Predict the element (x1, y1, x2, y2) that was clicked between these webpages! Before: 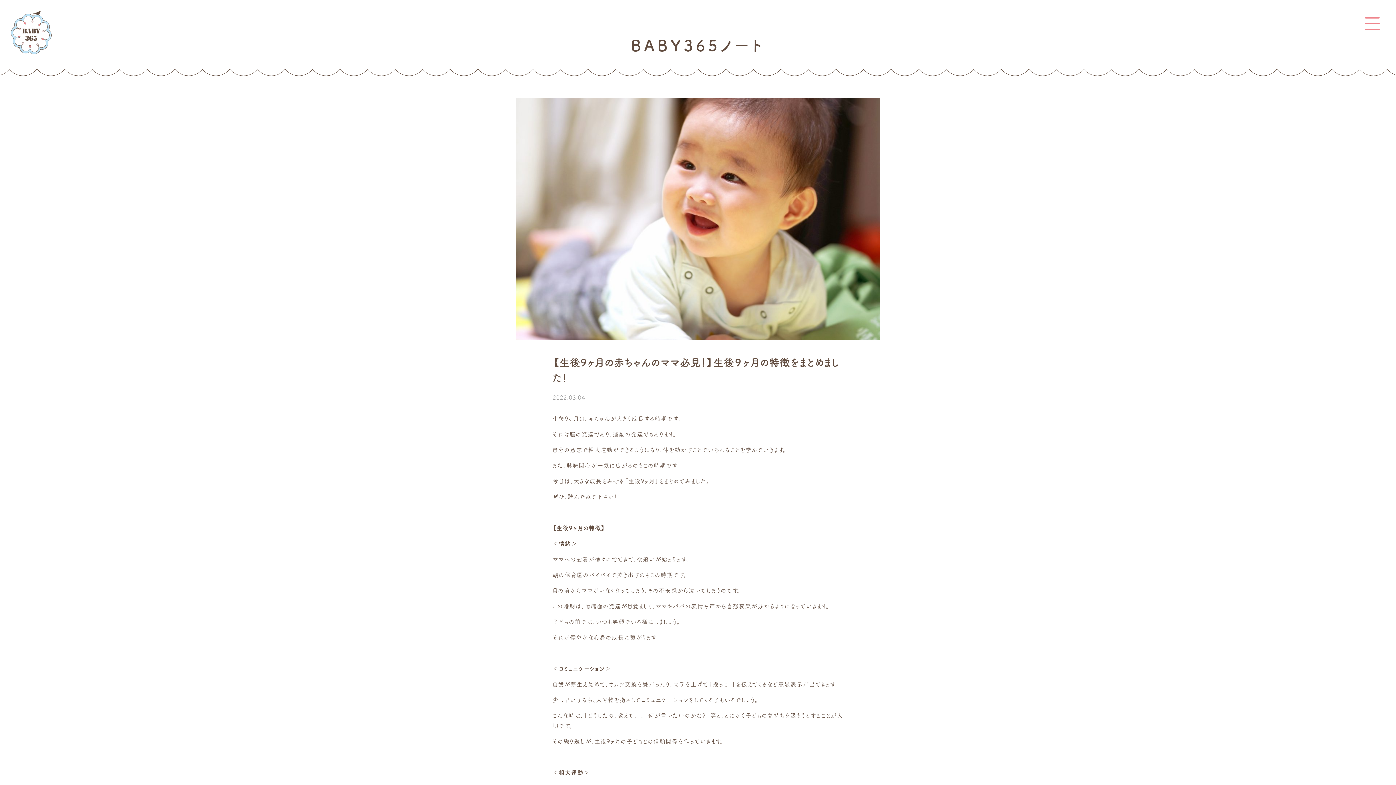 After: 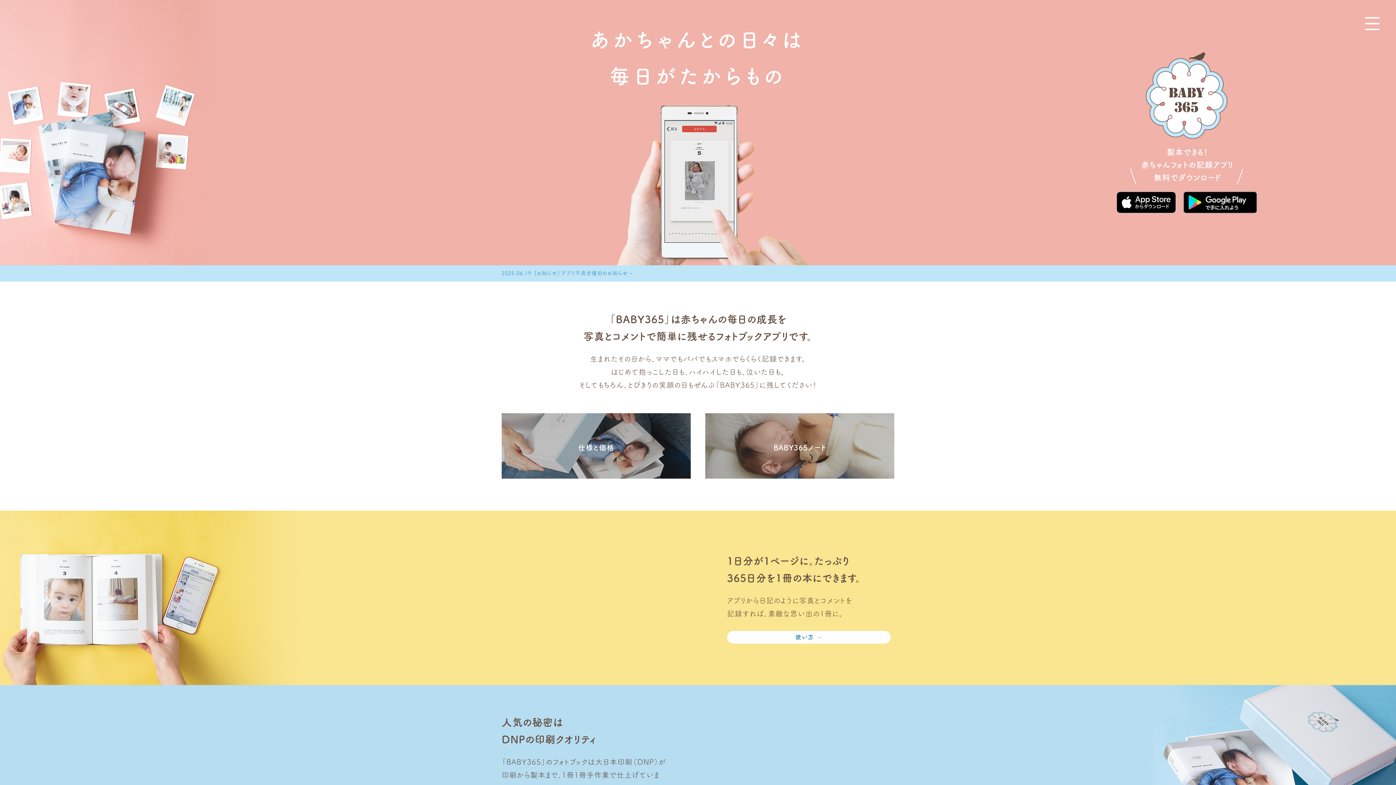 Action: bbox: (10, 49, 51, 54)